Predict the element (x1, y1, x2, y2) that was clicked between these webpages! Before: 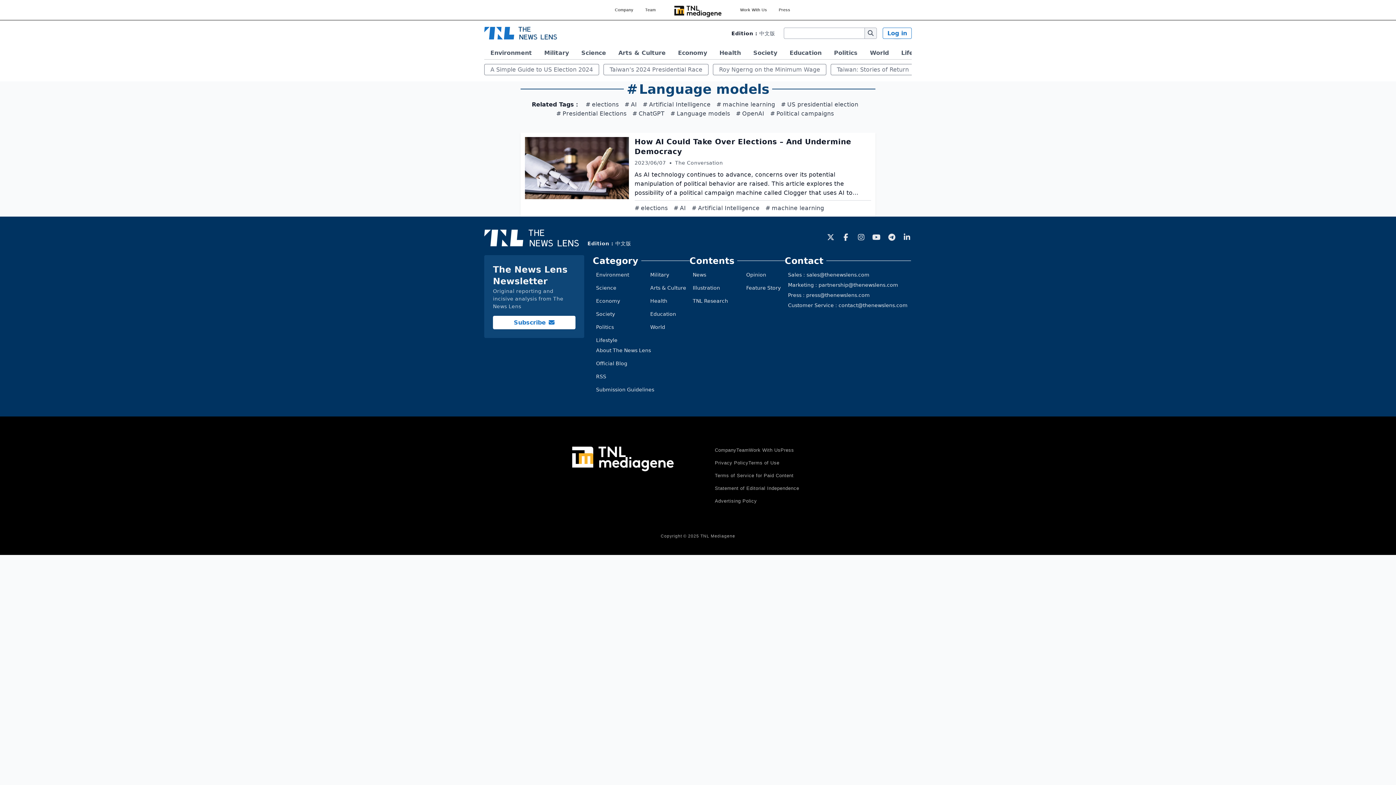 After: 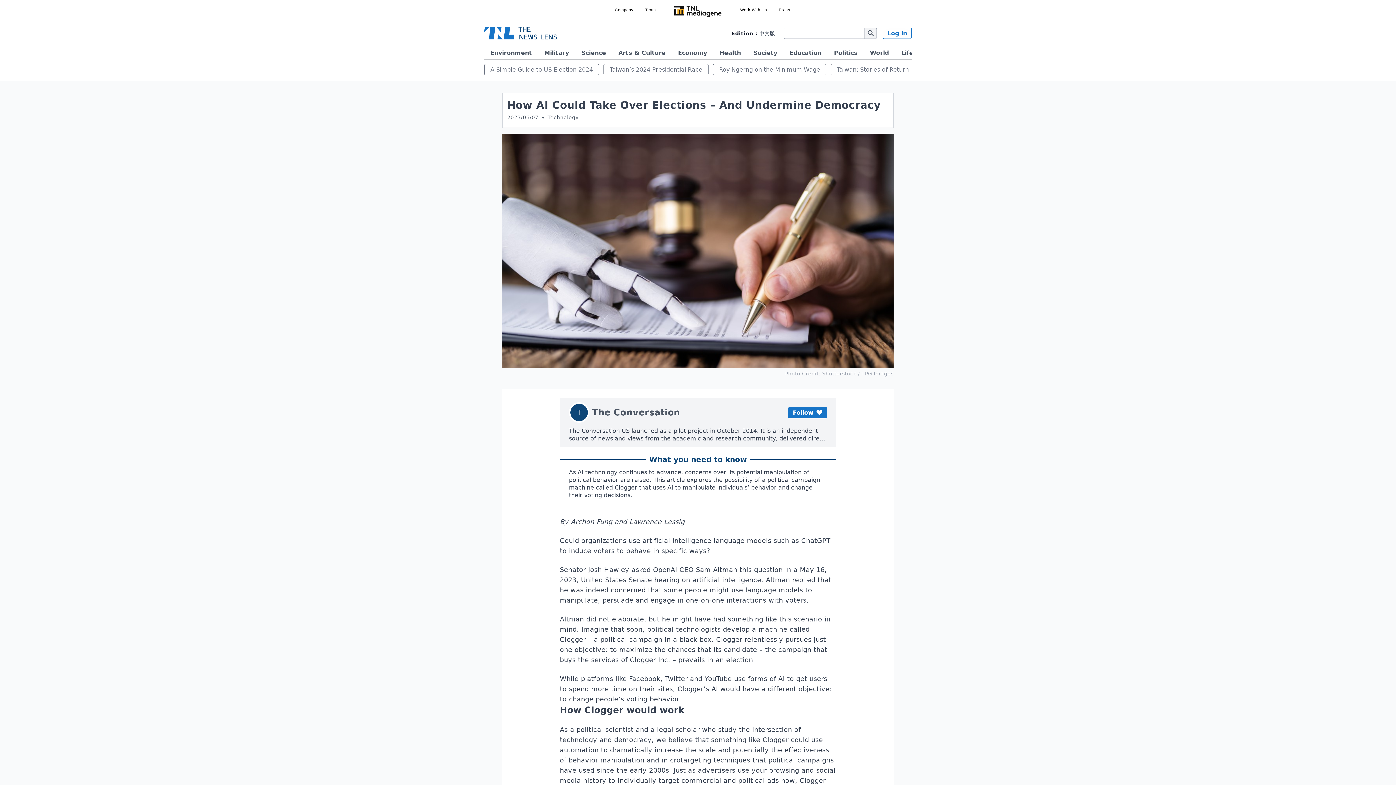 Action: label: How AI Could Take Over Elections – And Undermine Democracy bbox: (634, 255, 871, 275)